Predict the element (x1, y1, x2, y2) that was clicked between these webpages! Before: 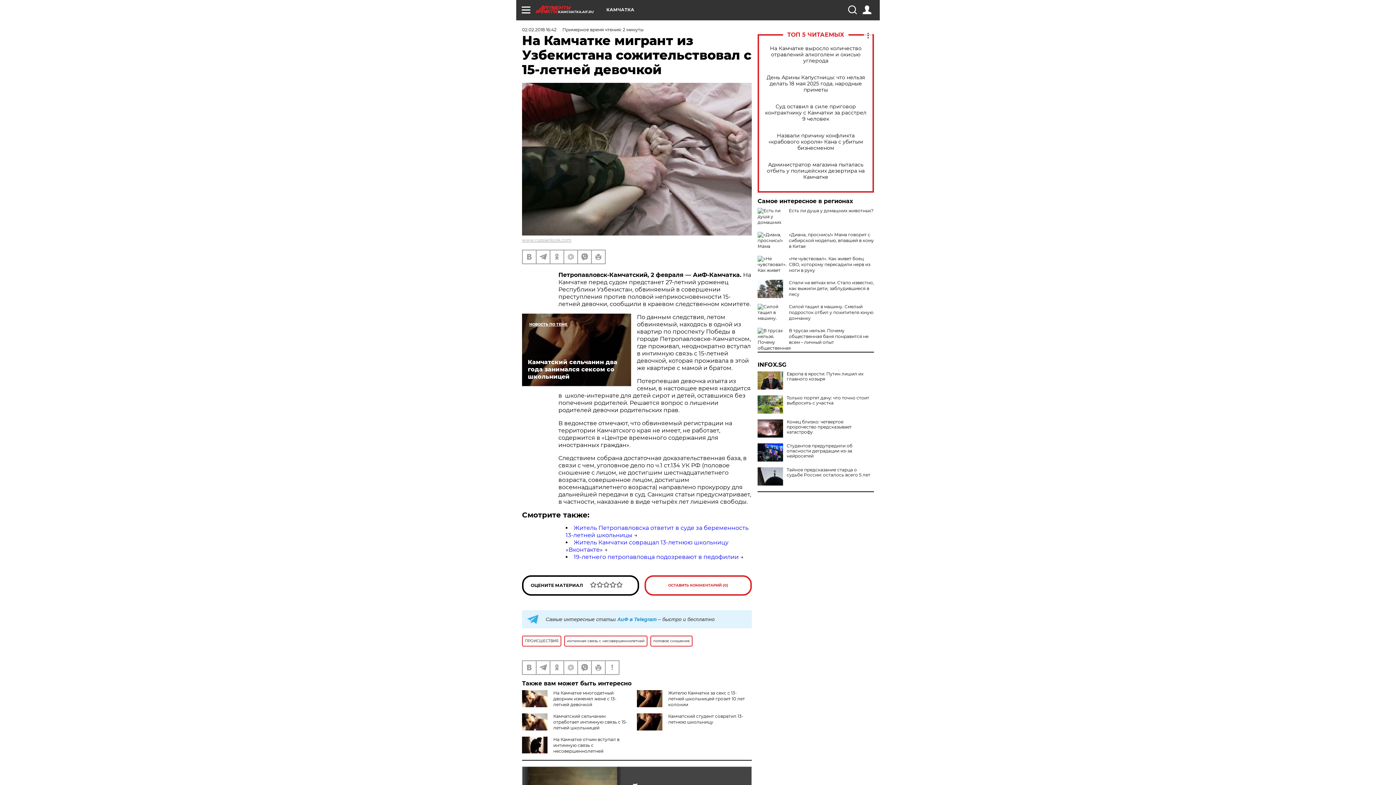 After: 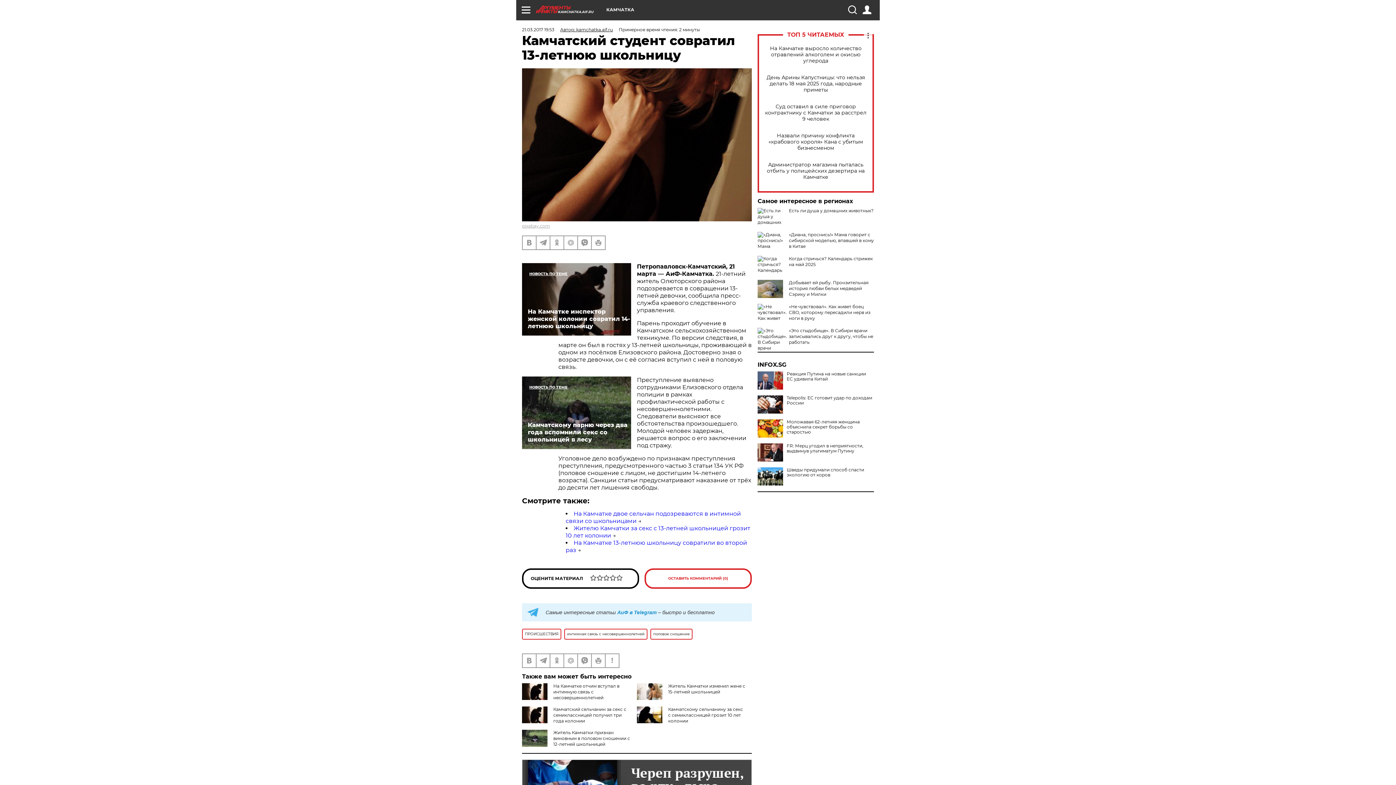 Action: bbox: (668, 713, 743, 724) label: Камчатский студент совратил 13-летнюю школьницу